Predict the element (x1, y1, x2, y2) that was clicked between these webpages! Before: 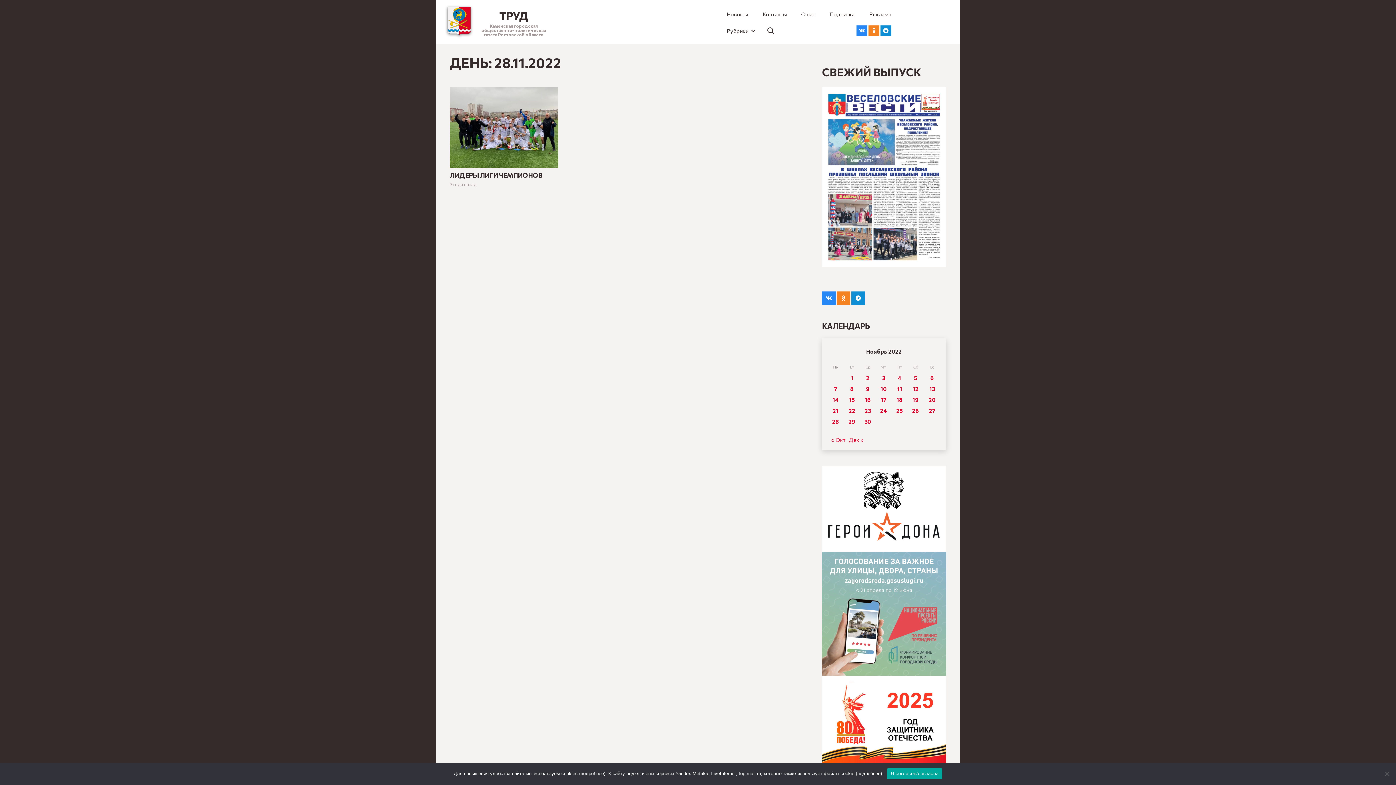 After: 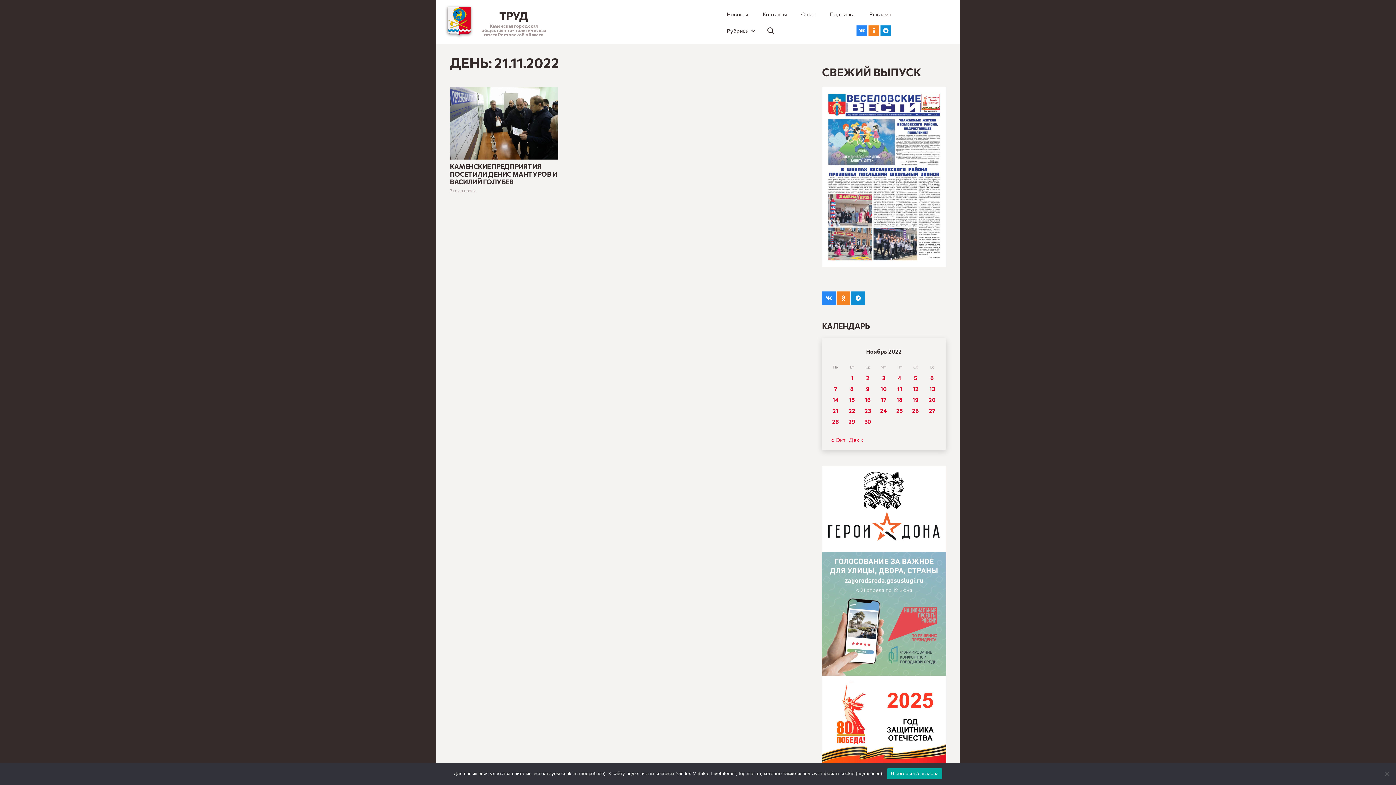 Action: label: Записи, опубликованные 21.11.2022 bbox: (827, 405, 844, 416)